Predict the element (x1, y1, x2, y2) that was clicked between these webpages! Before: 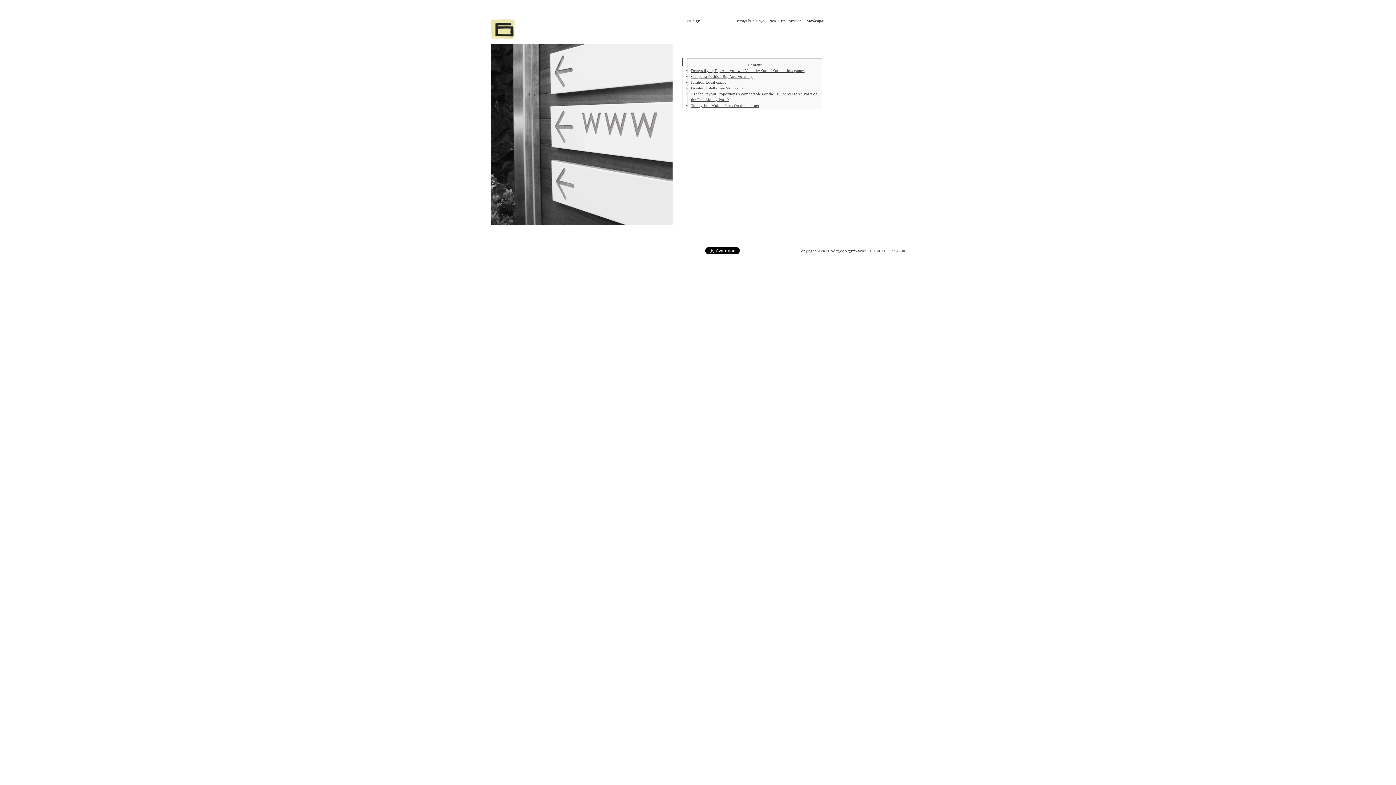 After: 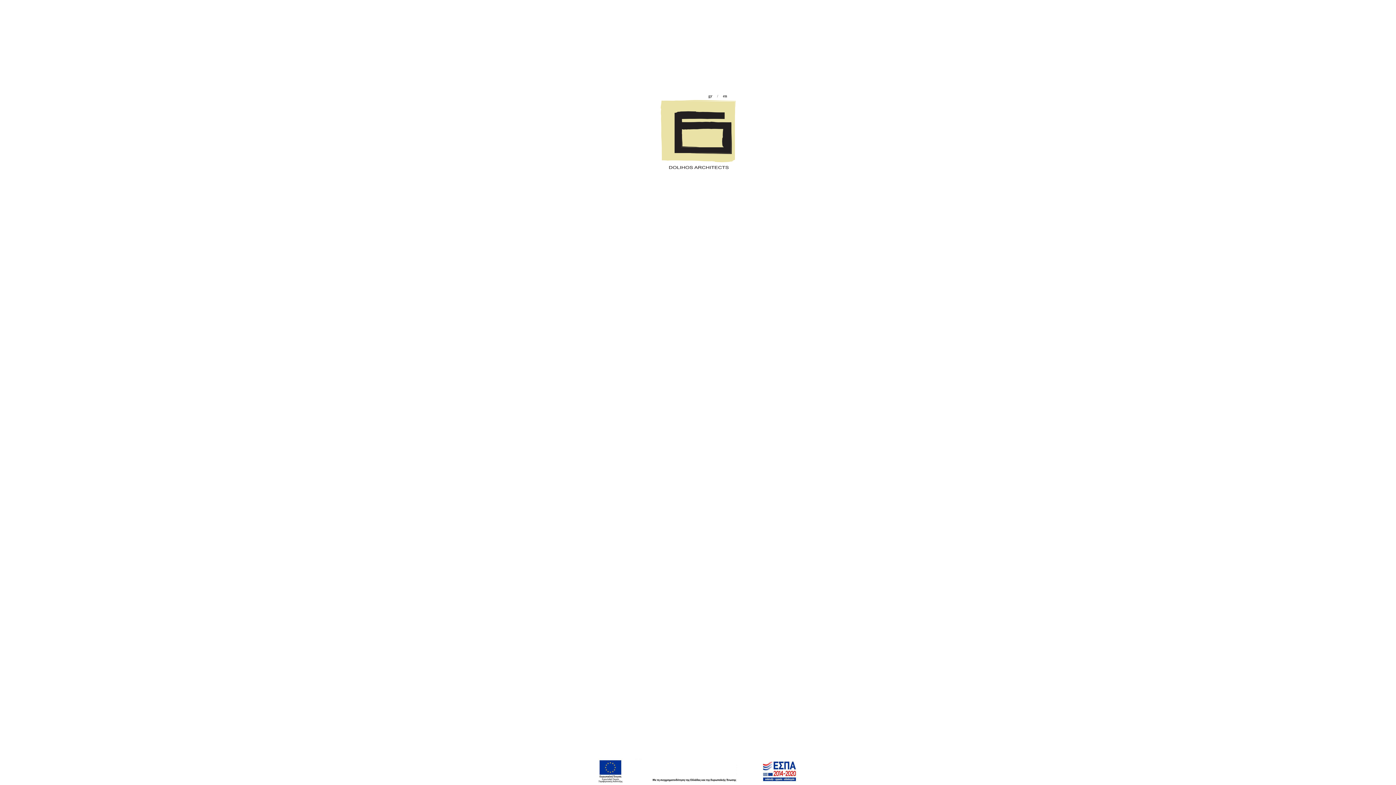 Action: bbox: (687, 18, 691, 22) label: en